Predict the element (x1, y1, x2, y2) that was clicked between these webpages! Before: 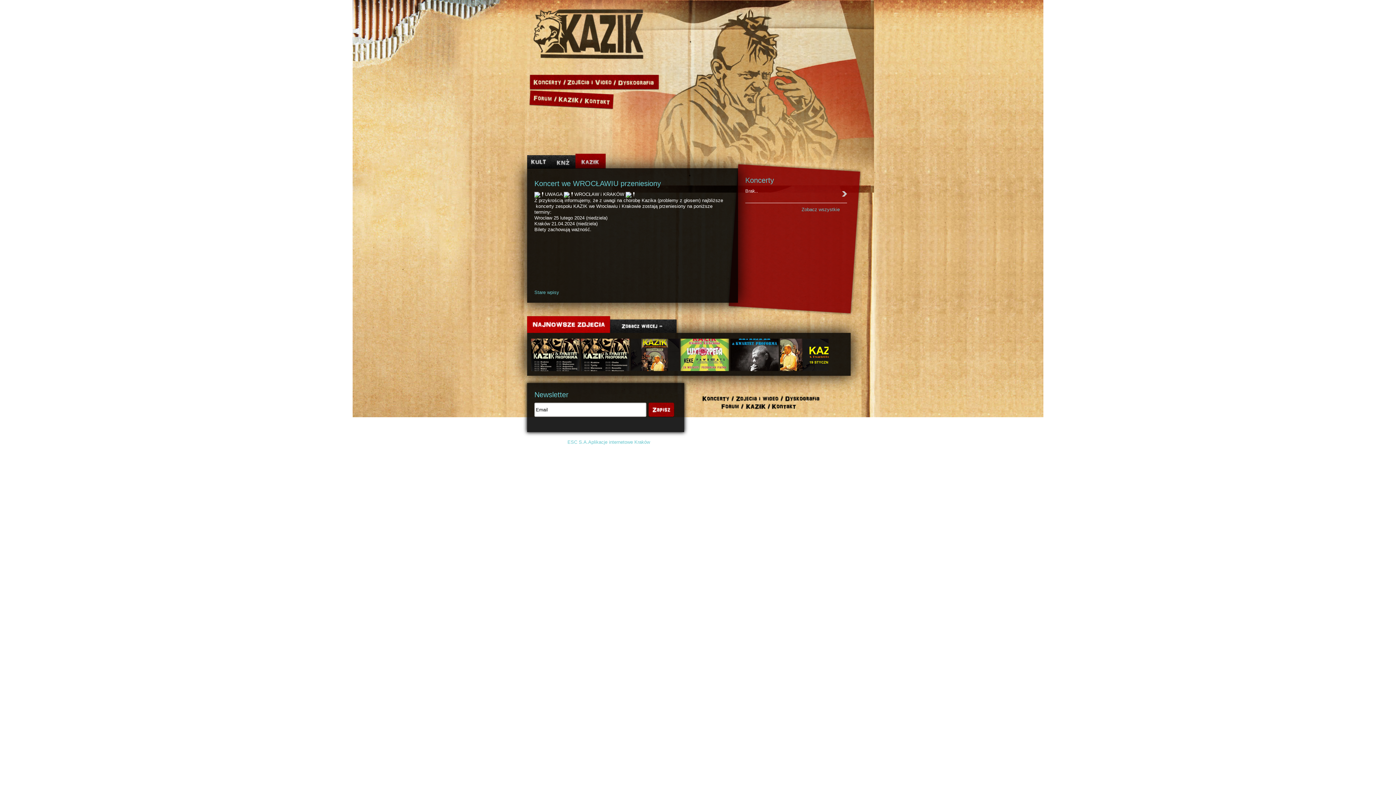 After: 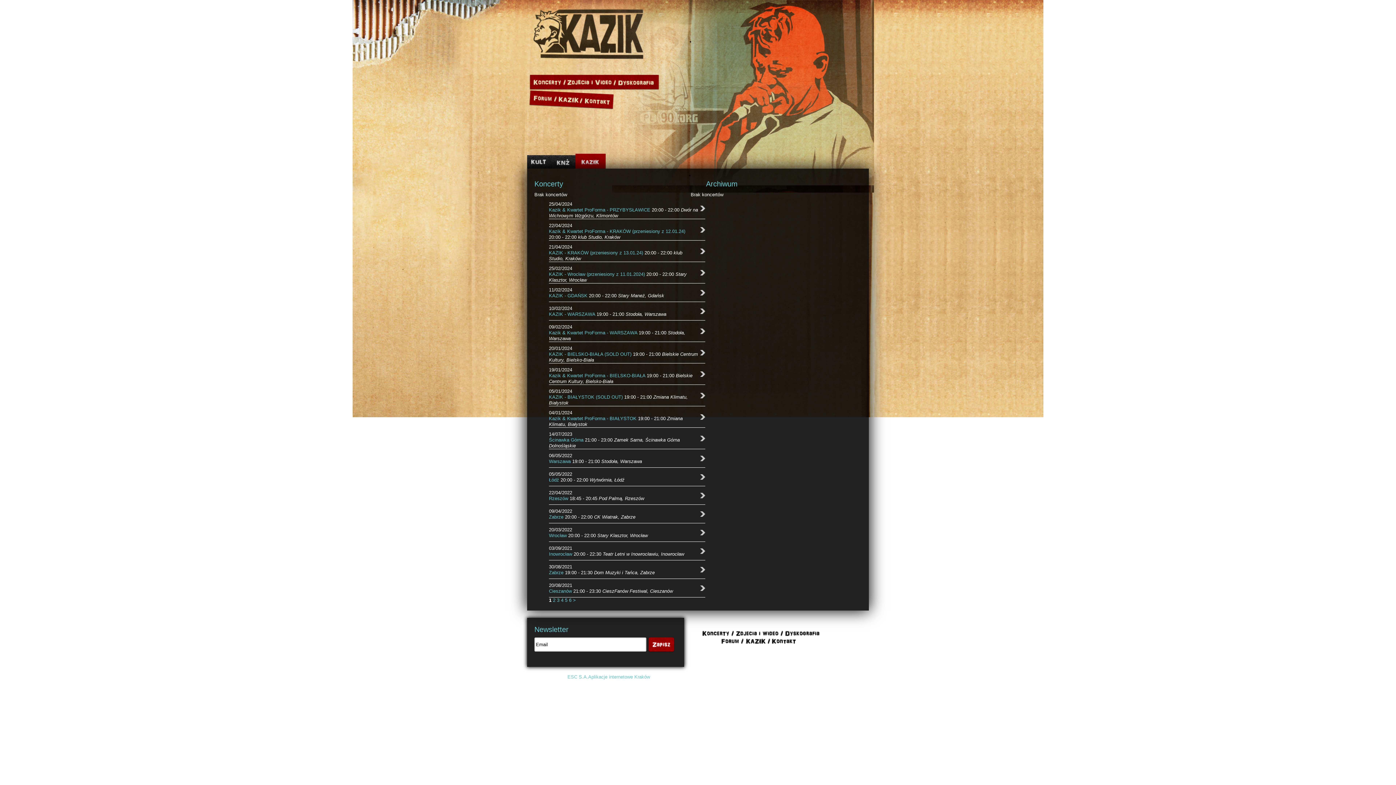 Action: bbox: (529, 75, 566, 89)